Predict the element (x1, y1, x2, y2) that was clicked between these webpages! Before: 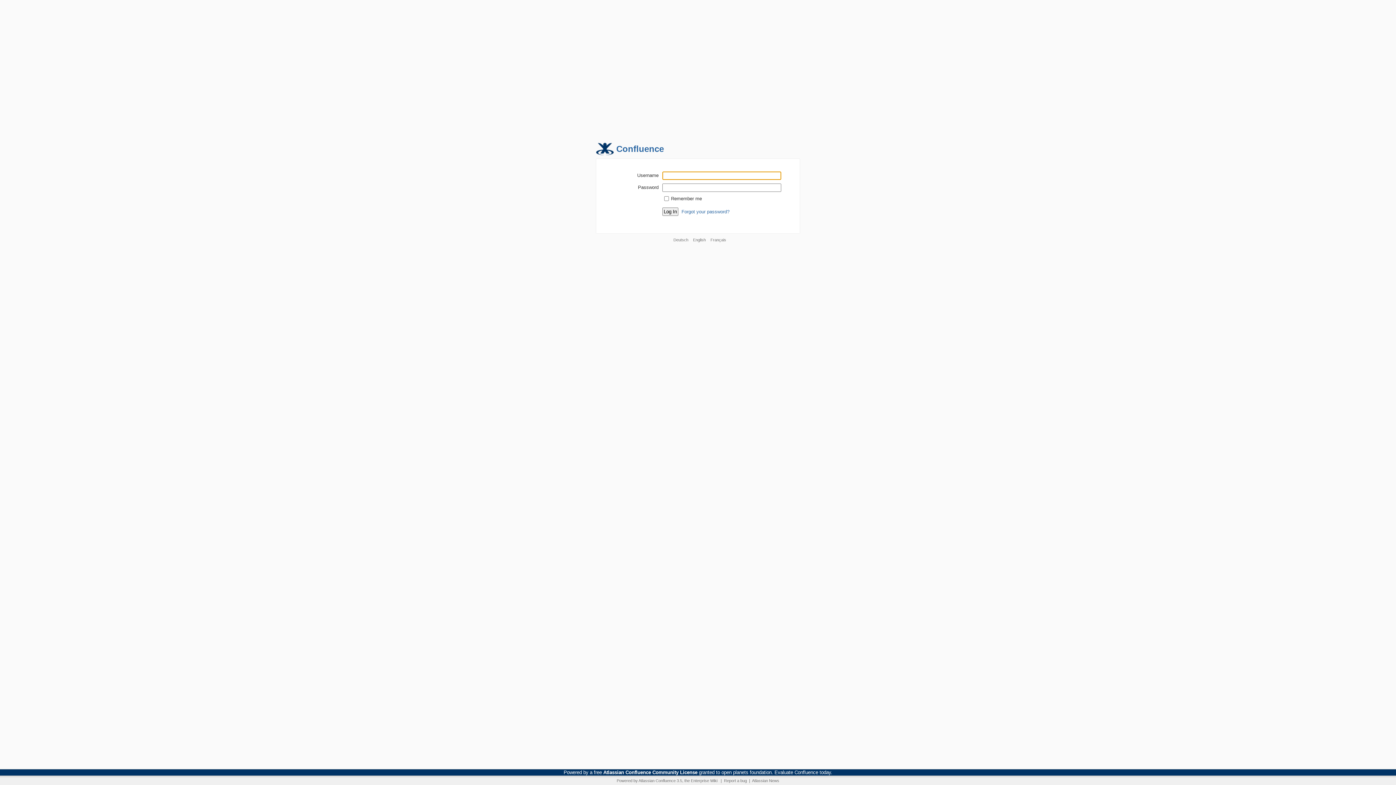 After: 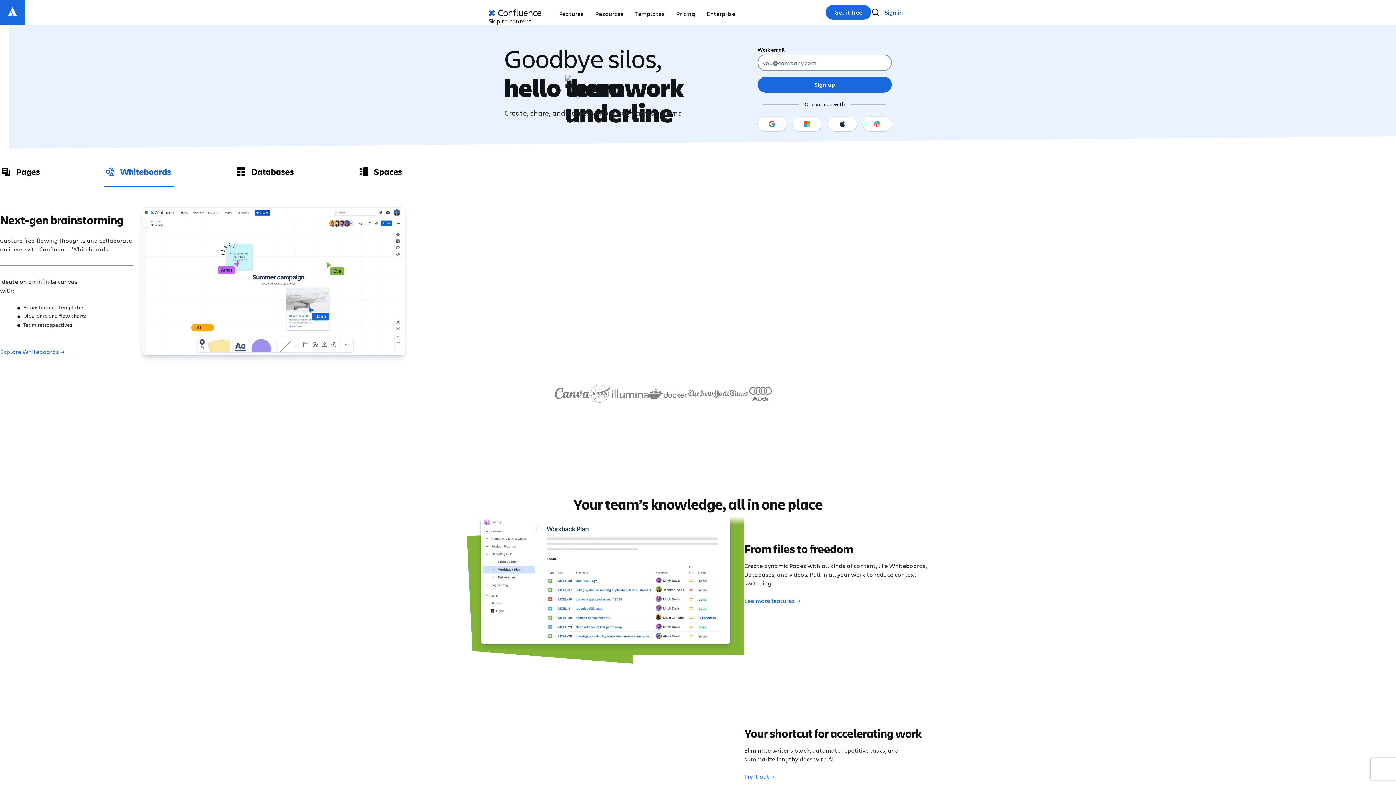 Action: label: Atlassian Confluence bbox: (638, 778, 675, 783)